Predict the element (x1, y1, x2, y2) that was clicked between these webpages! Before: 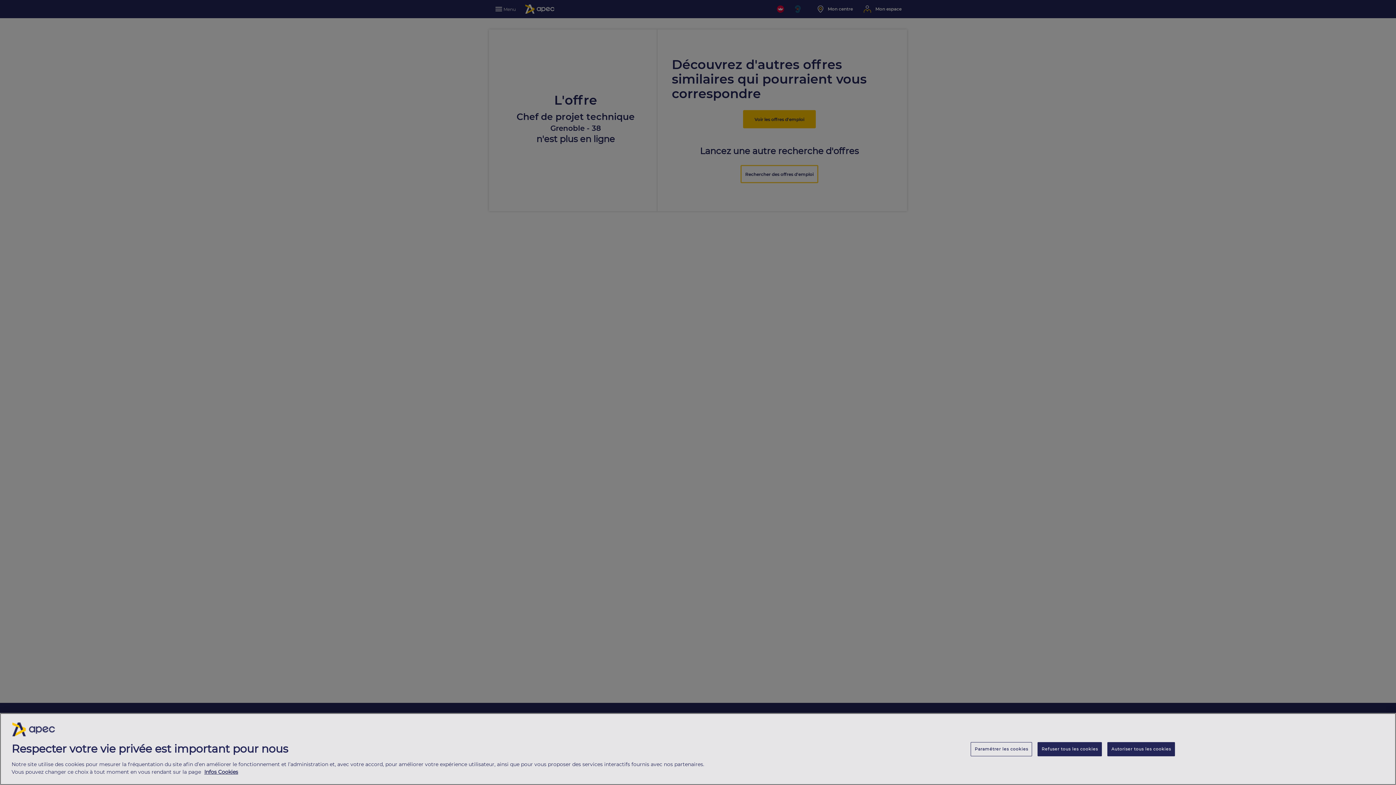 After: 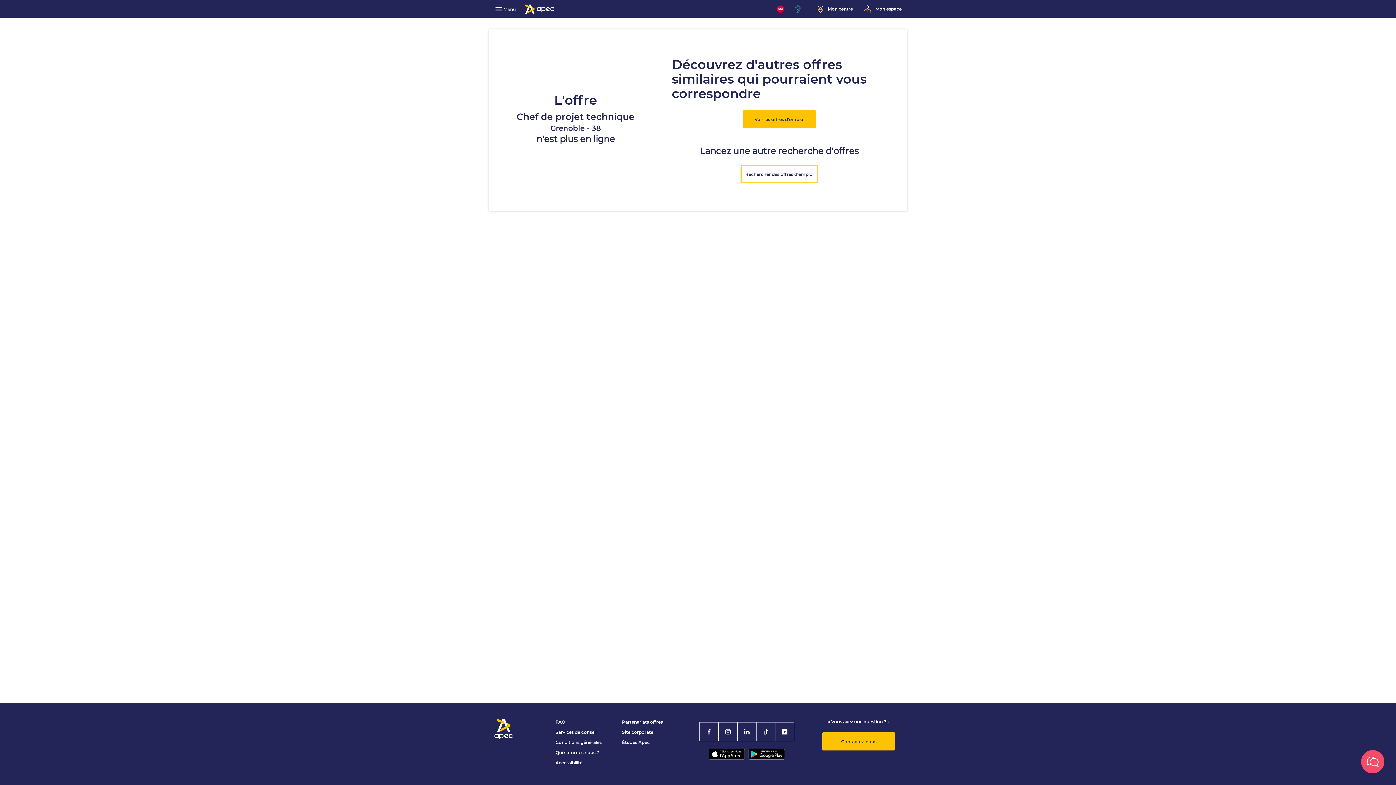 Action: bbox: (1107, 742, 1175, 756) label: Autoriser tous les cookies